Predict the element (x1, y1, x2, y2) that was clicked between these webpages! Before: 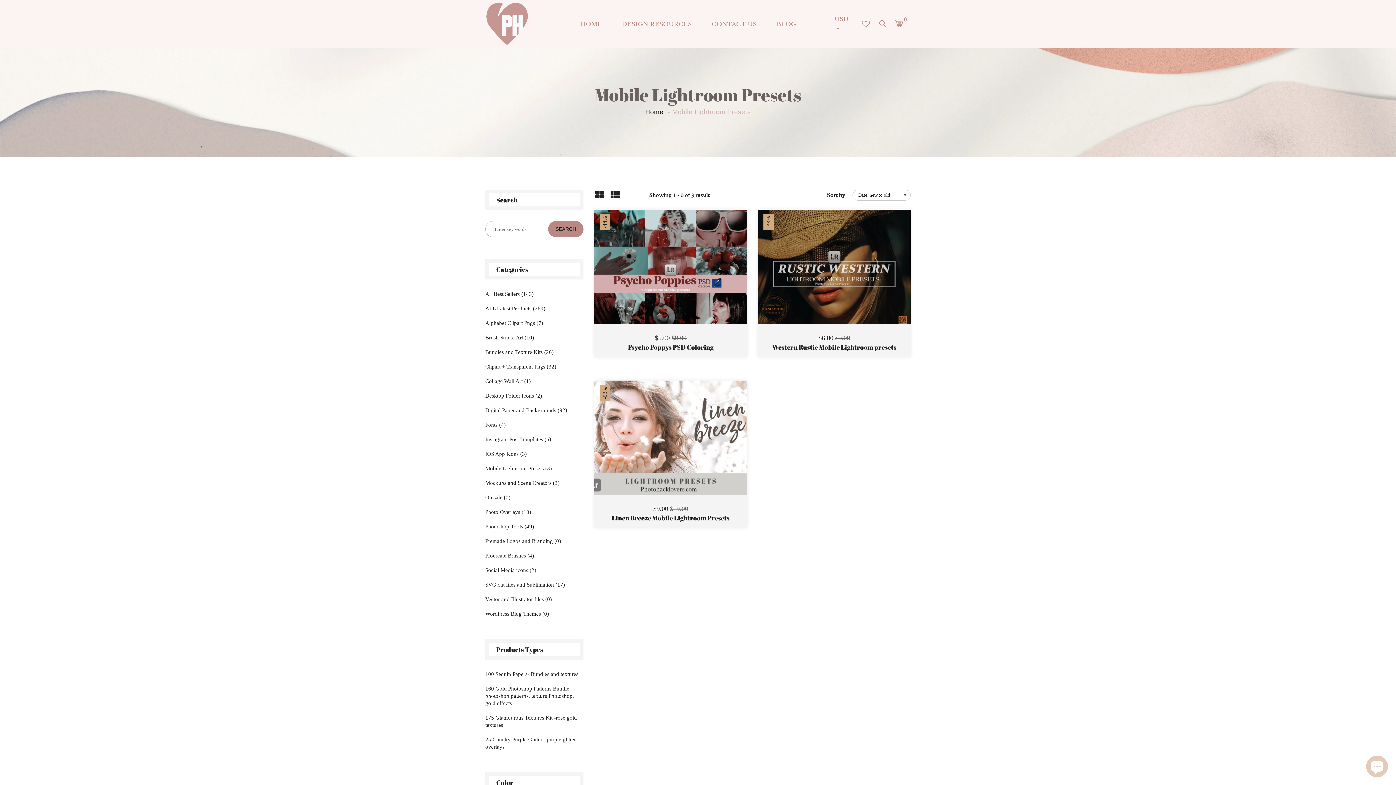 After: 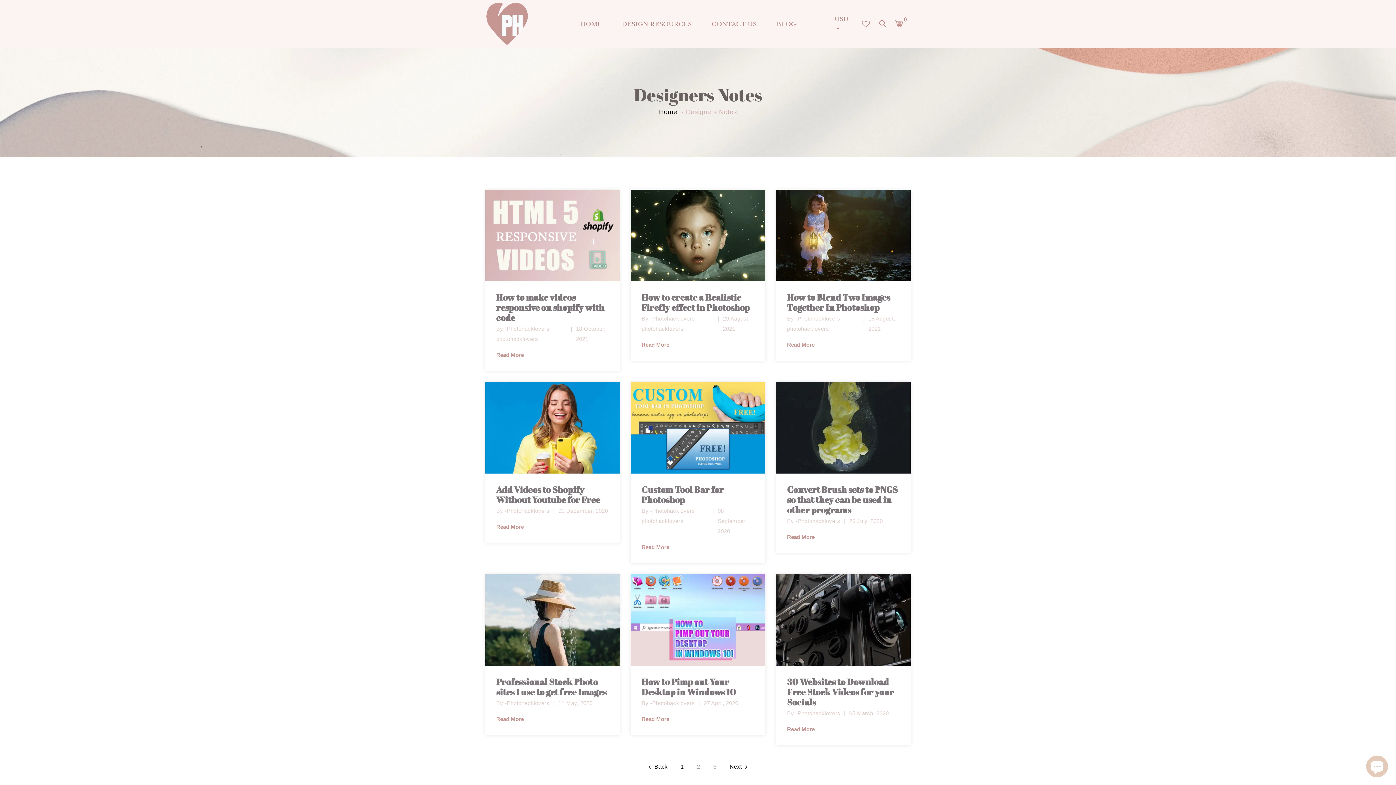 Action: label: BLOG bbox: (776, 9, 796, 38)